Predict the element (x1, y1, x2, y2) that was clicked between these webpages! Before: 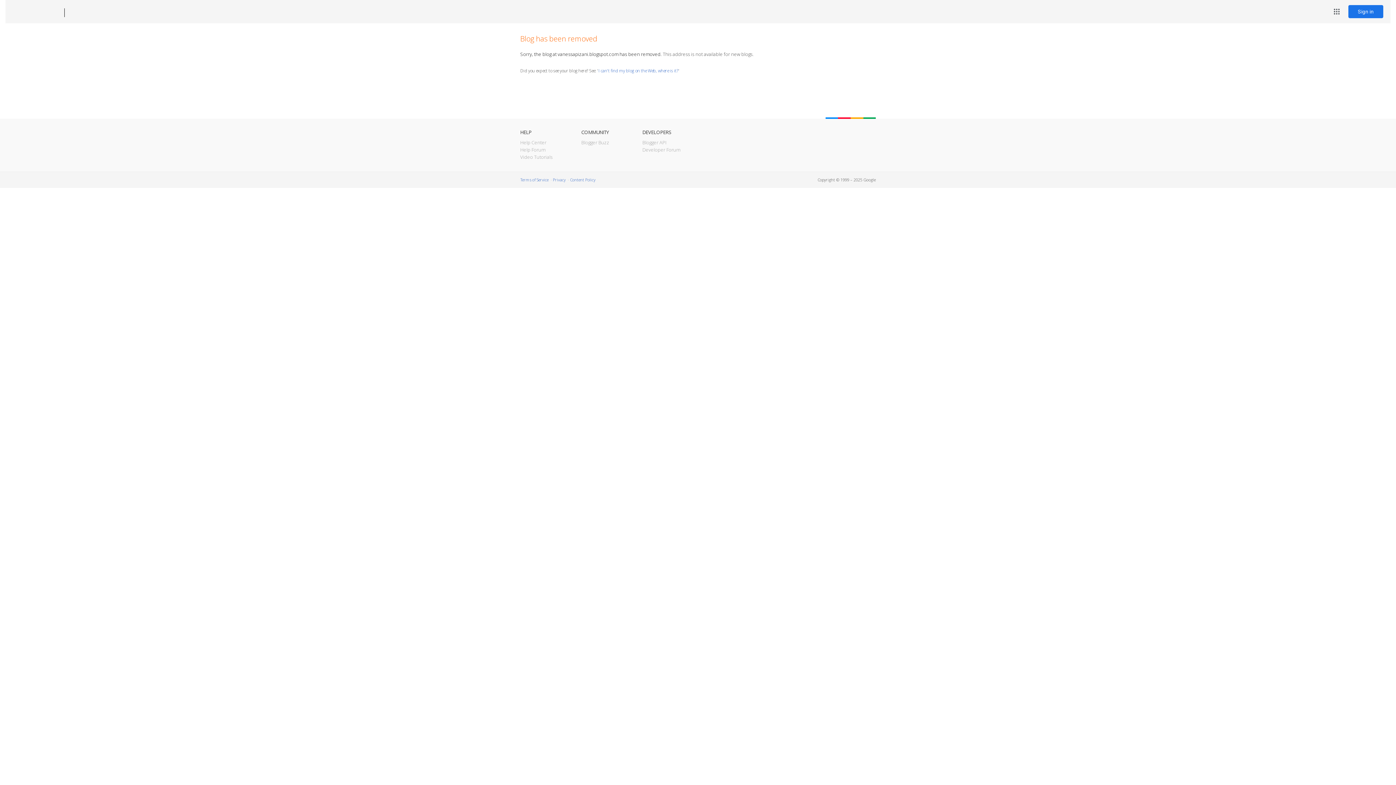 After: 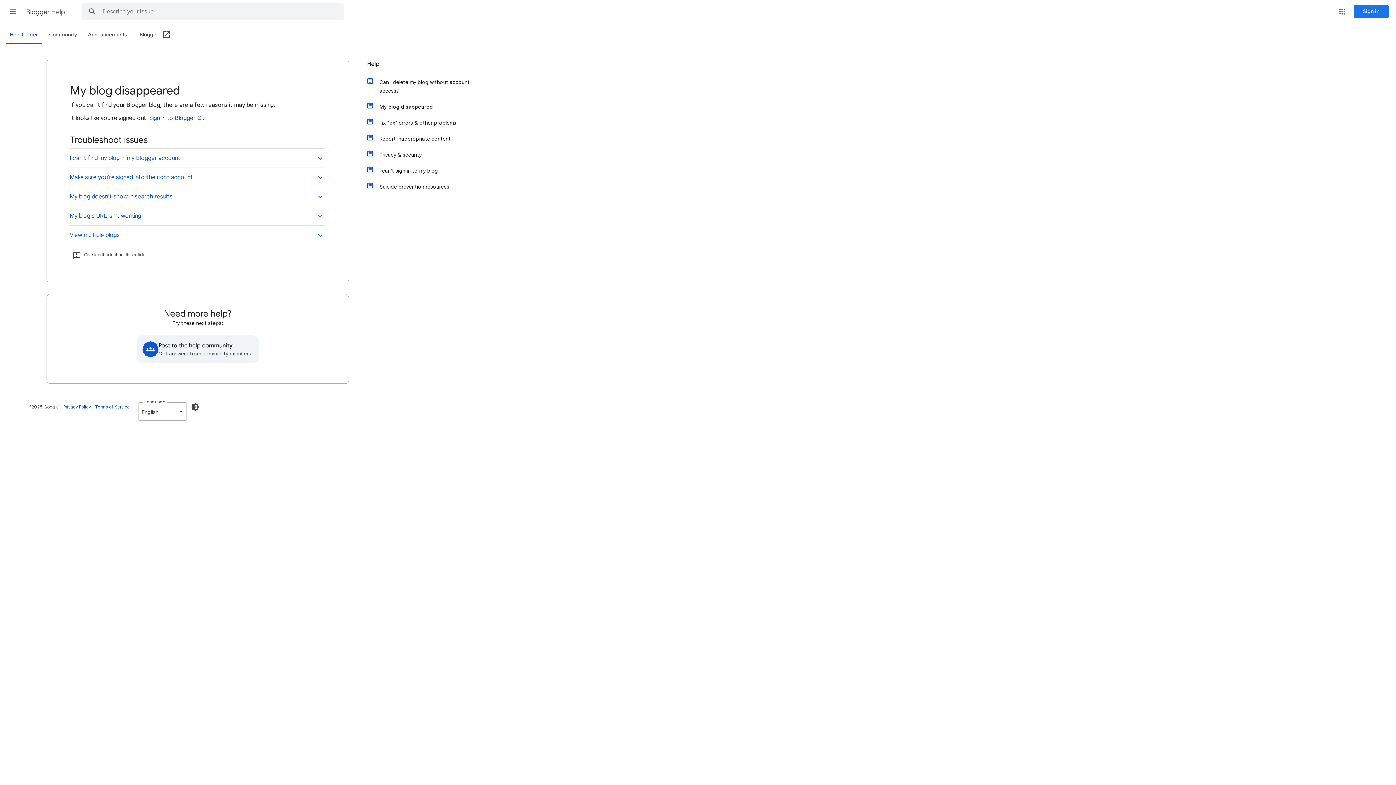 Action: label: I can't find my blog on the Web, where is it? bbox: (598, 67, 678, 73)